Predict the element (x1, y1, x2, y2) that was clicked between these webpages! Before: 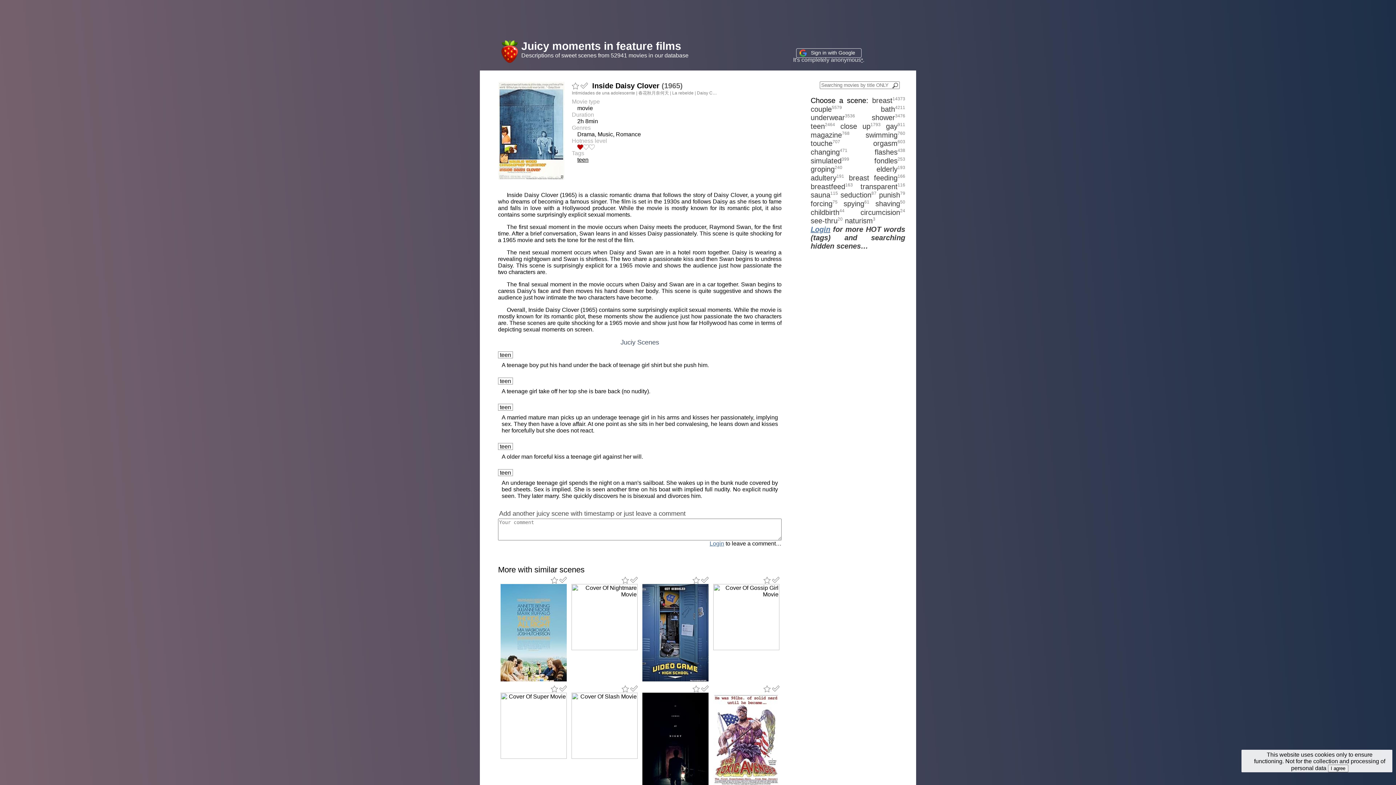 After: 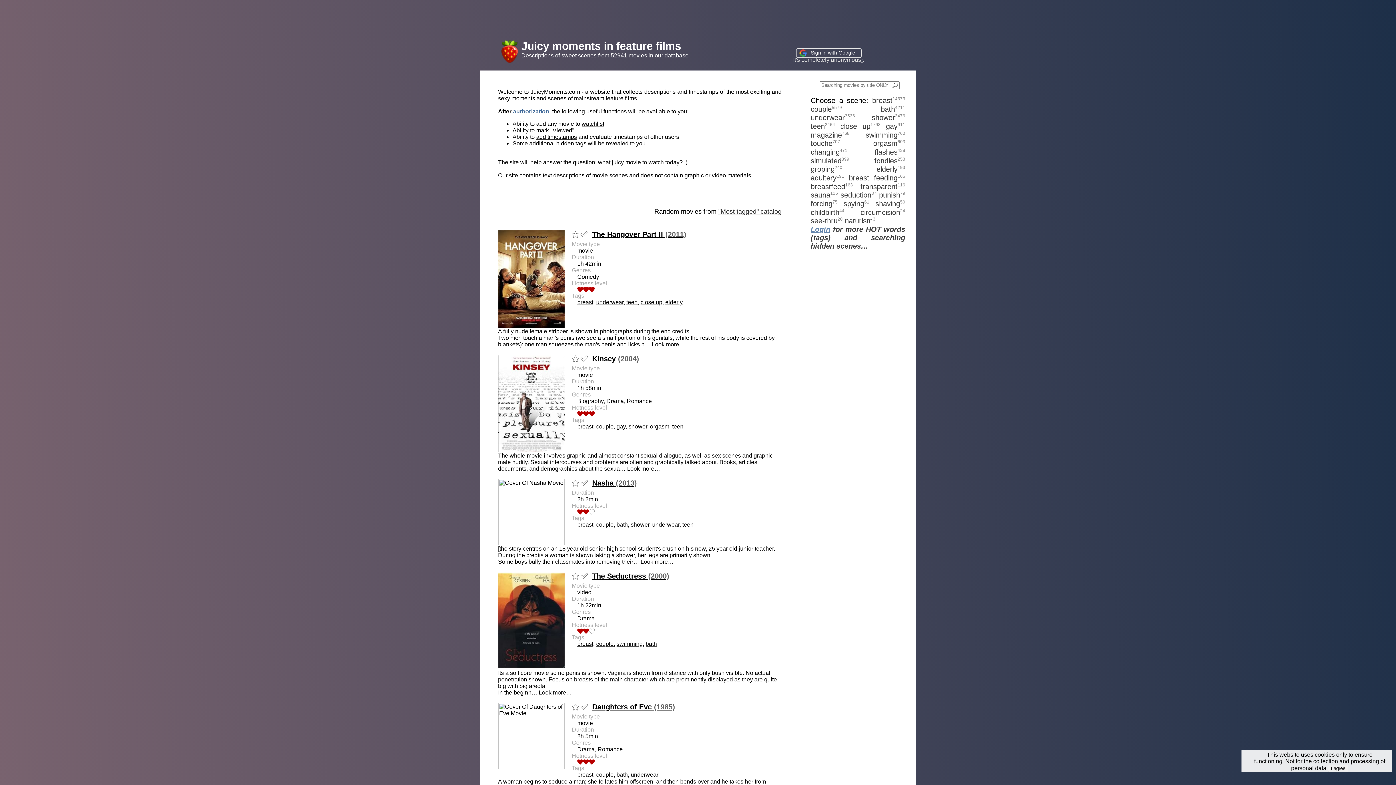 Action: bbox: (521, 40, 681, 52) label: Juicy moments in feature films